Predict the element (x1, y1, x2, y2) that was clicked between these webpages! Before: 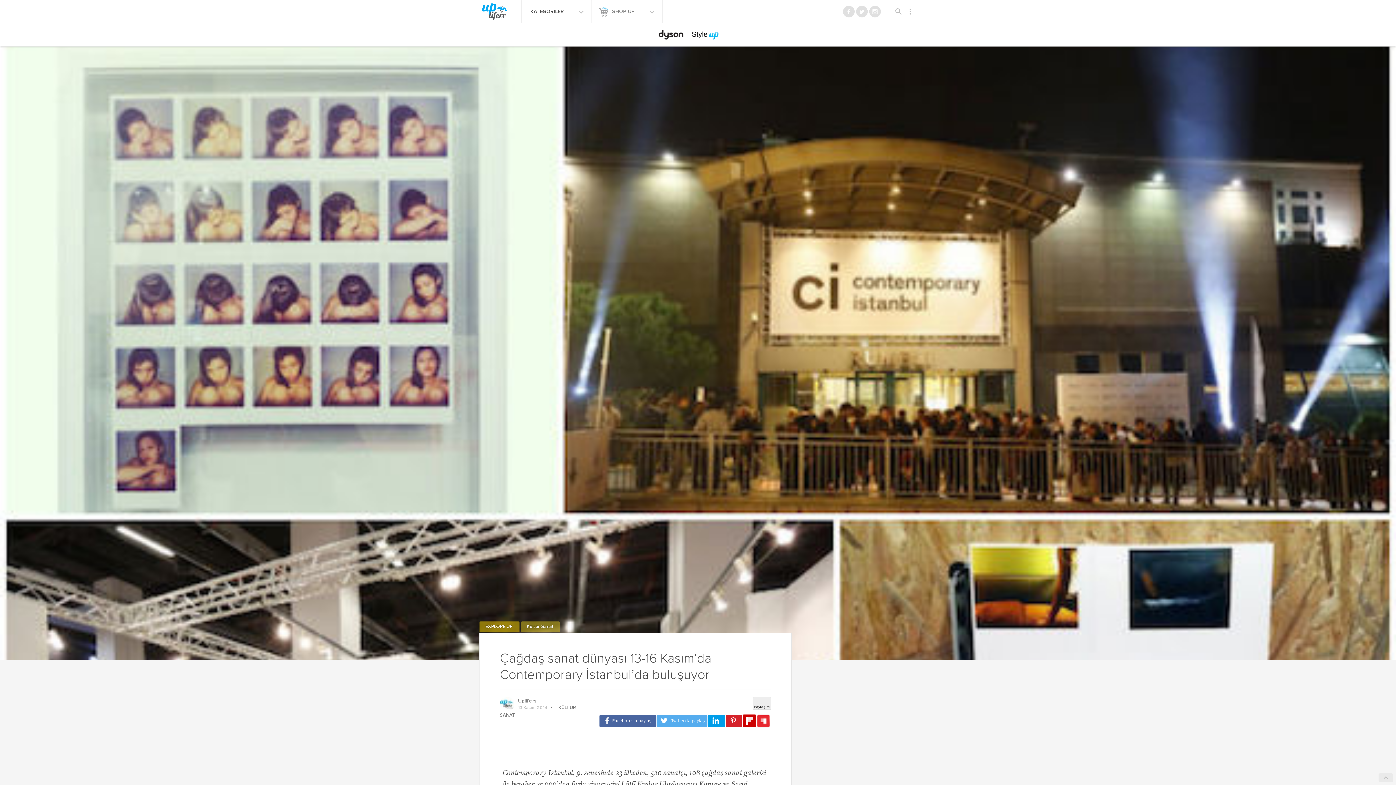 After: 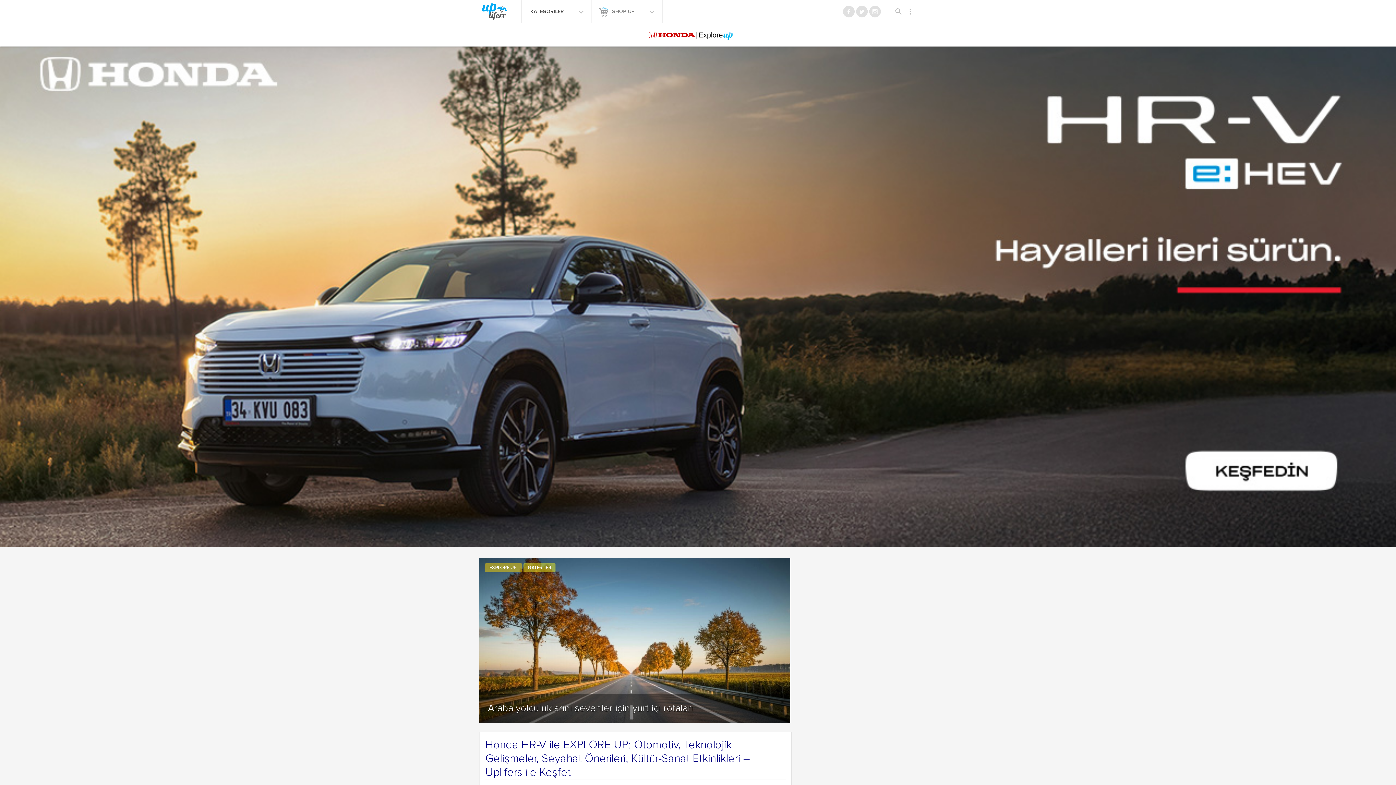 Action: label: EXPLORE UP  bbox: (479, 621, 519, 632)